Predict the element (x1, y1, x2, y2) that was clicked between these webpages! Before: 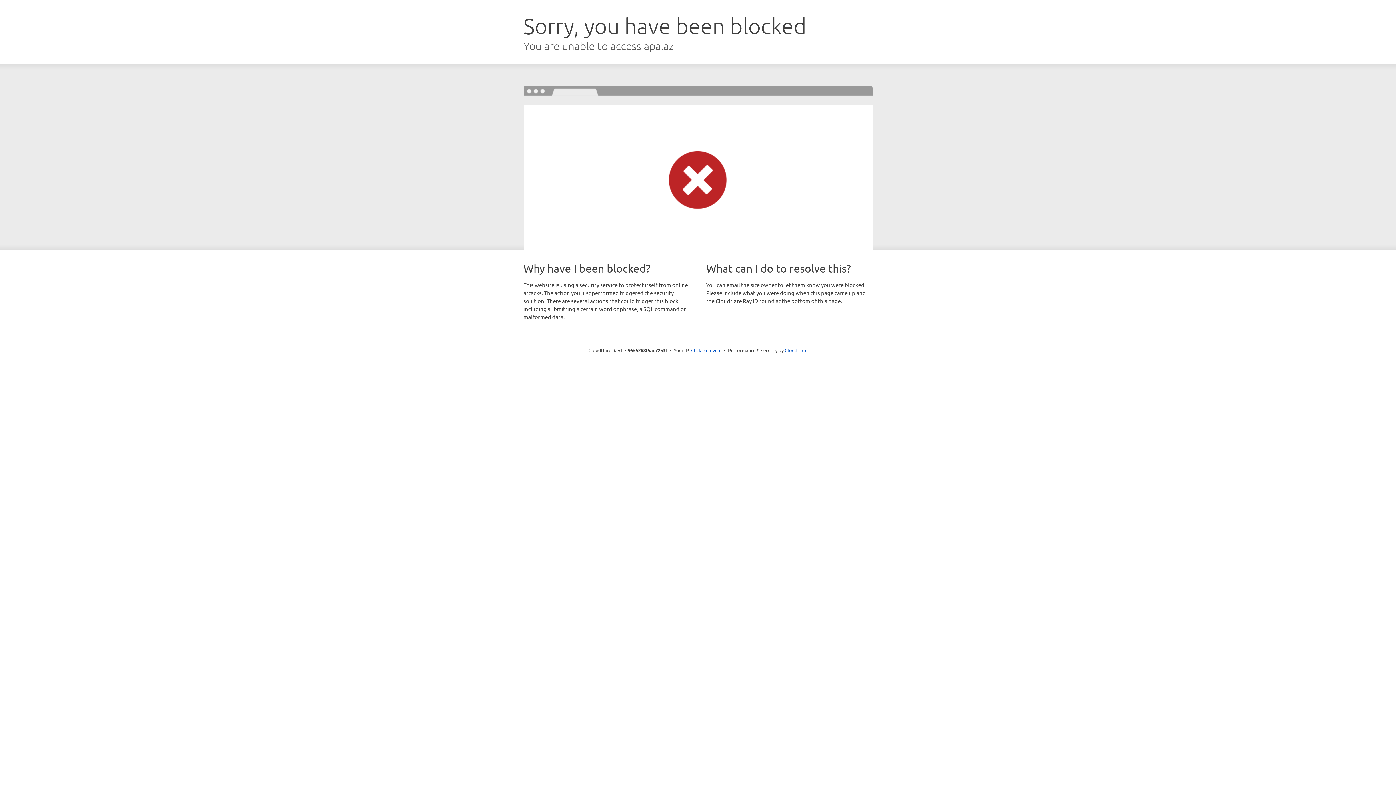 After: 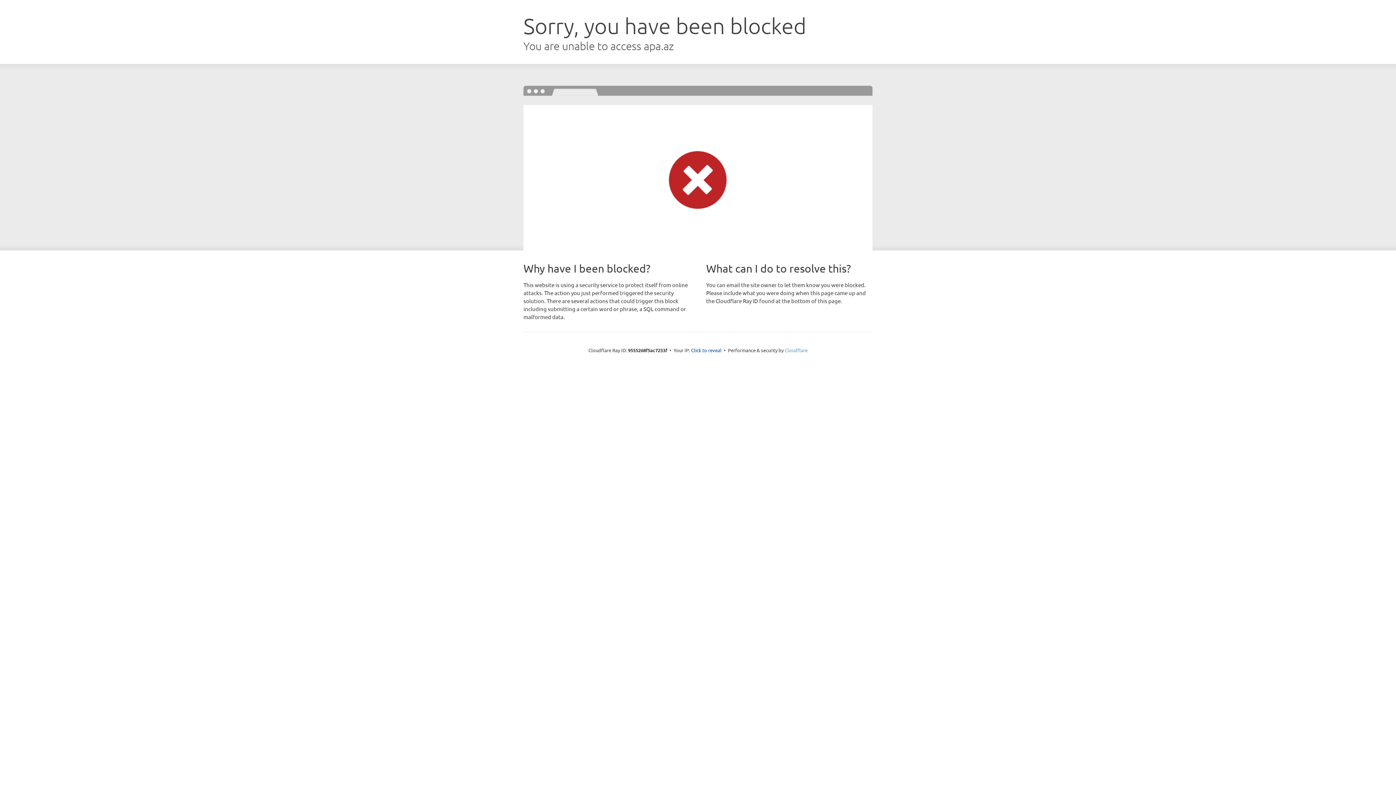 Action: label: Cloudflare bbox: (784, 347, 807, 353)